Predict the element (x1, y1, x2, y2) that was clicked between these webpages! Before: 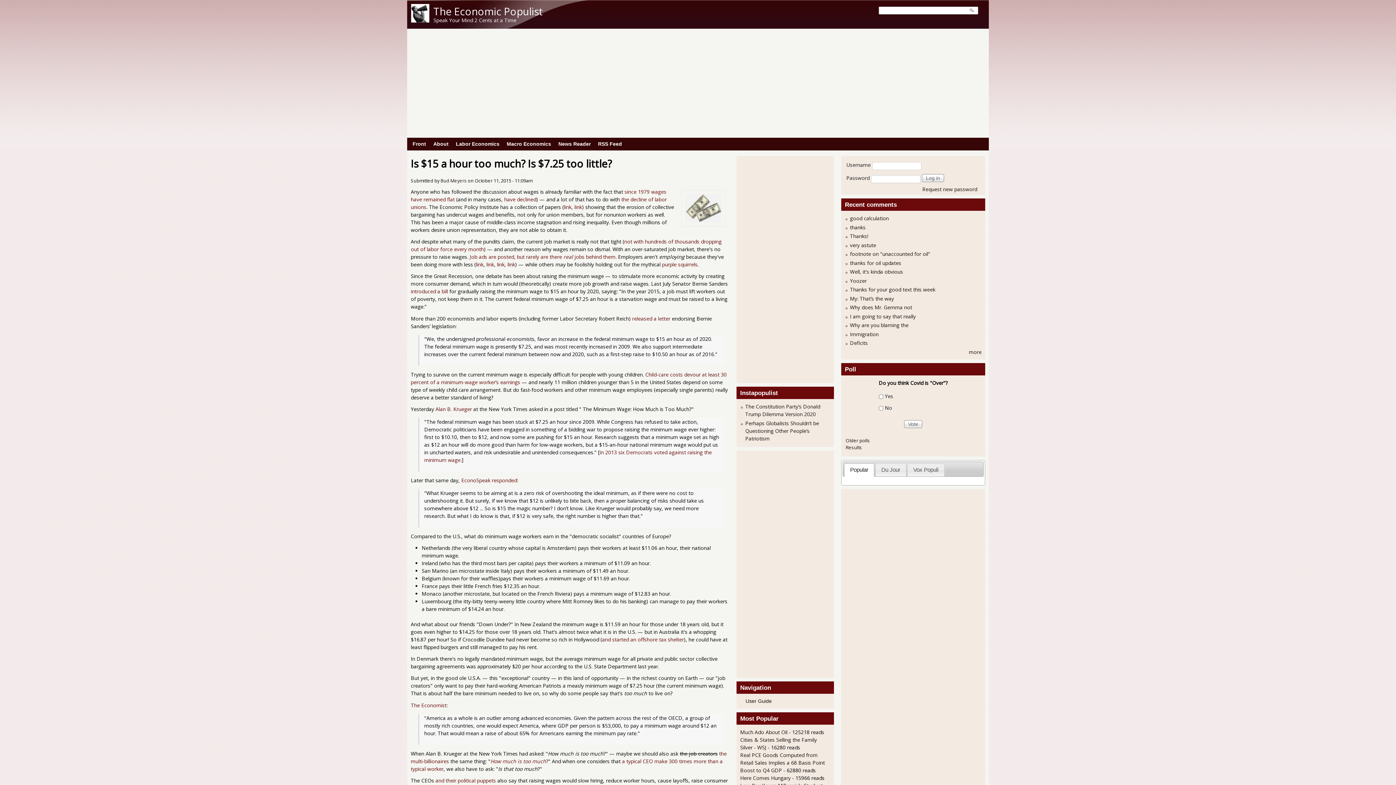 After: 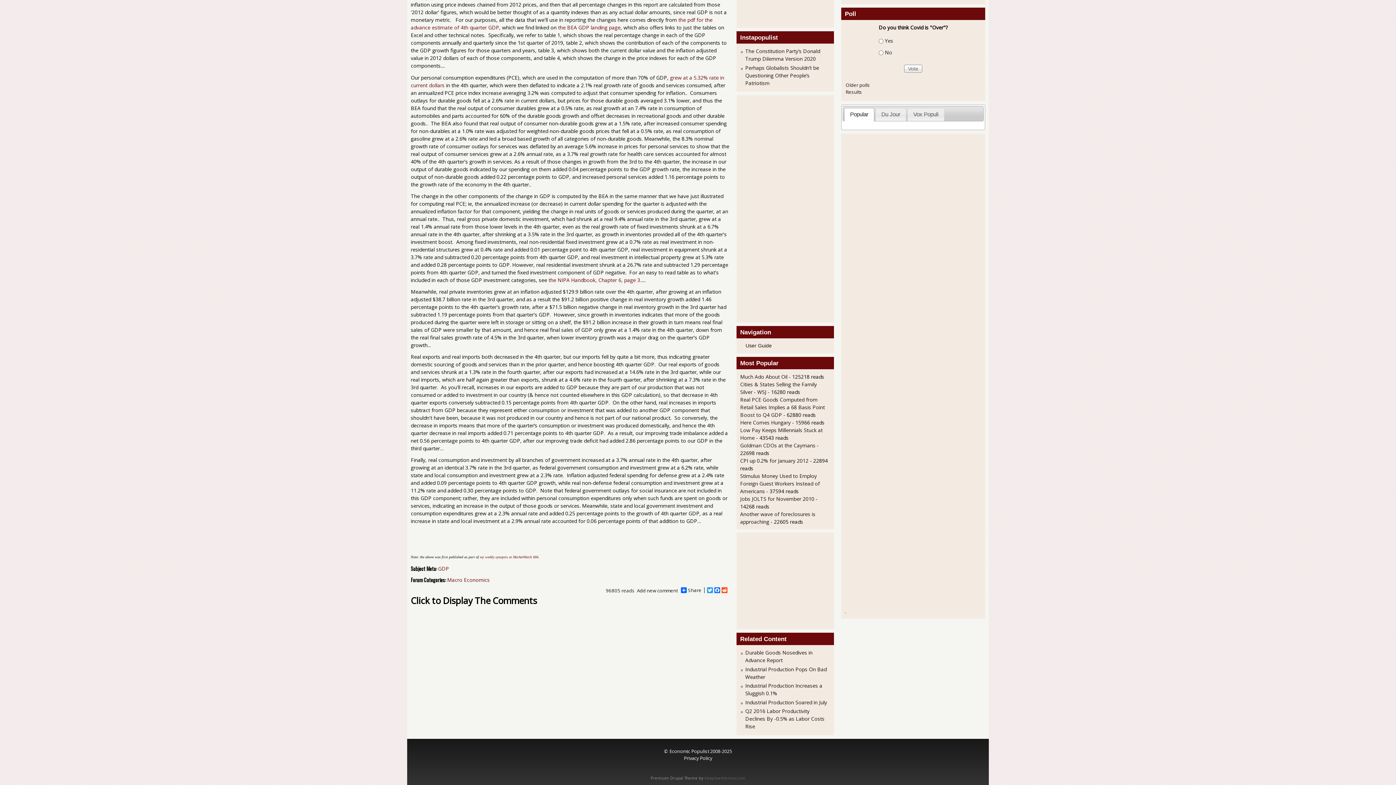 Action: label: Thanks! bbox: (850, 232, 868, 239)